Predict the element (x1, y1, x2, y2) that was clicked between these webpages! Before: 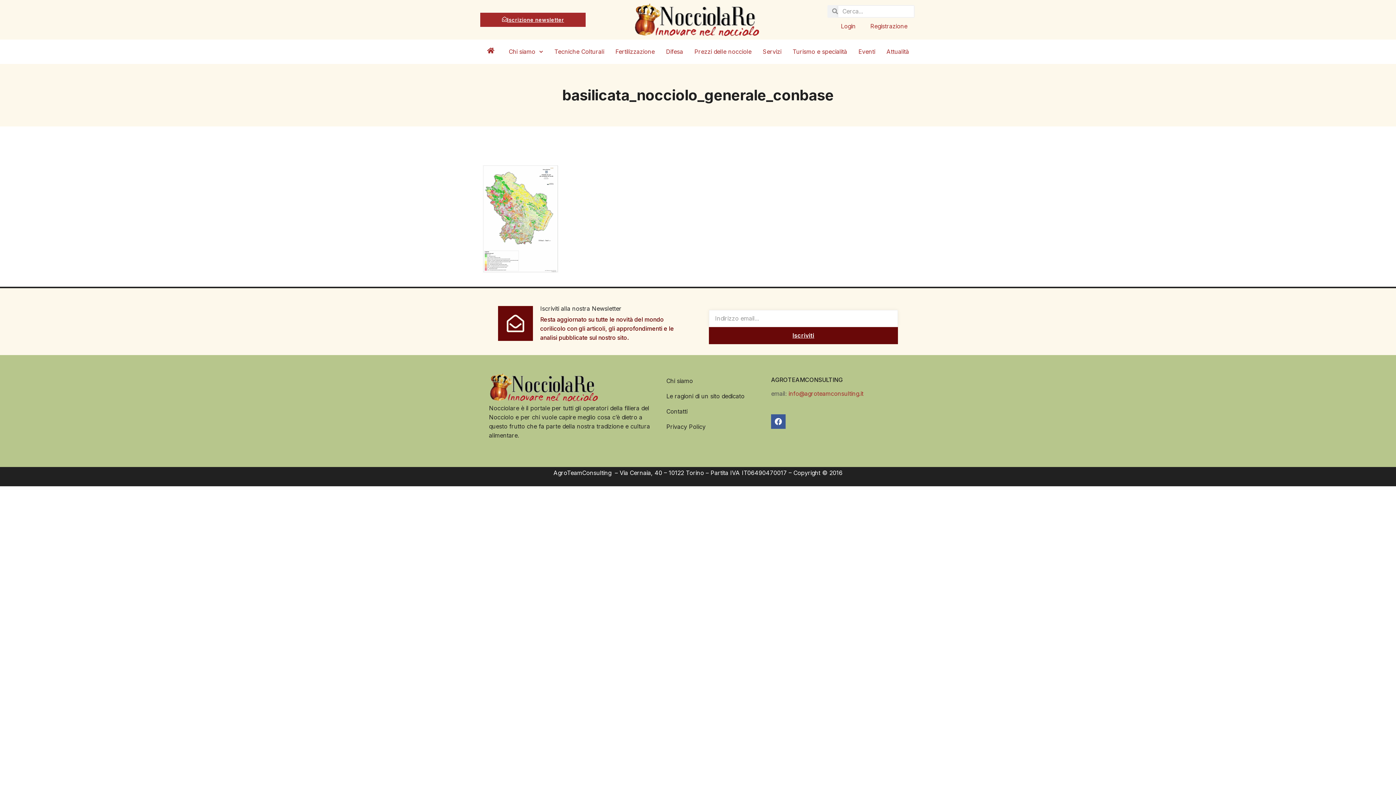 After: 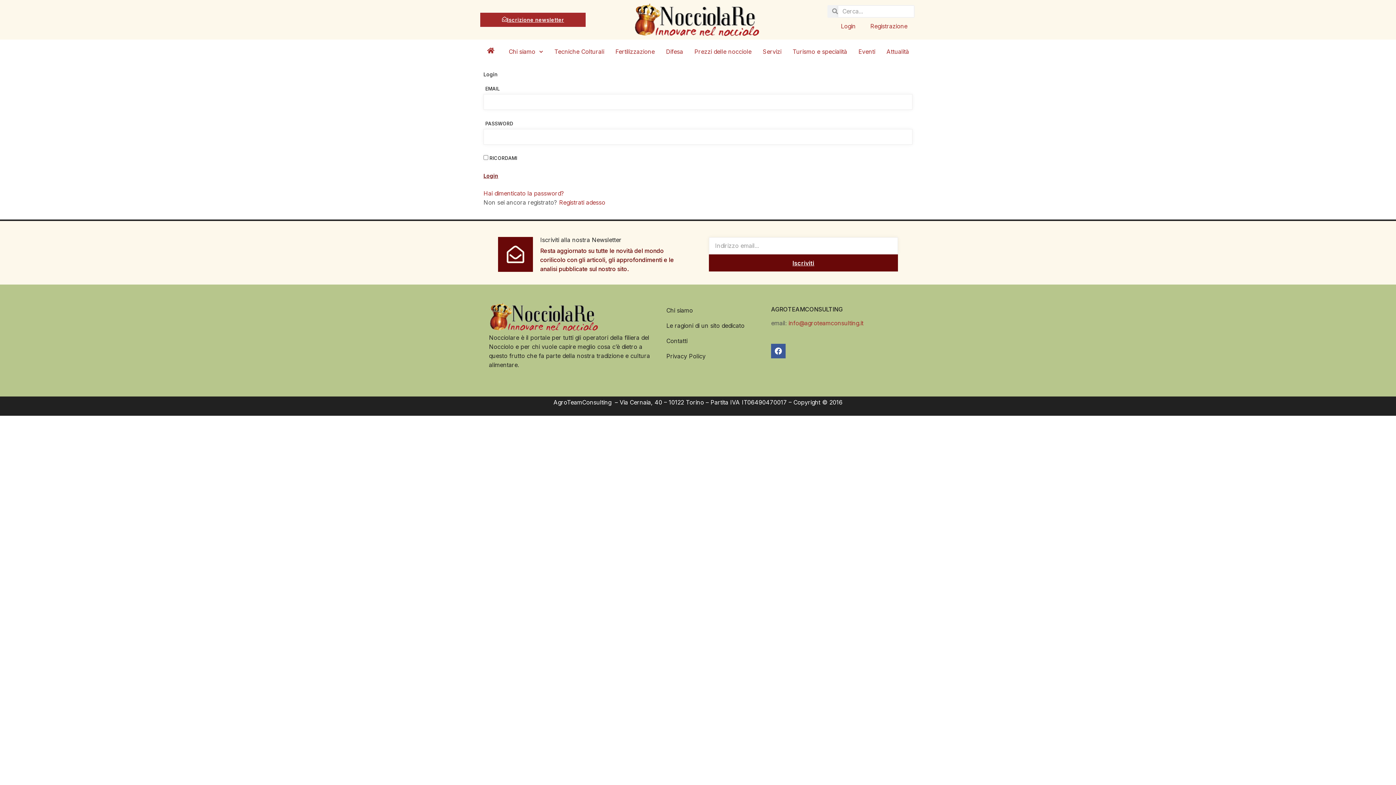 Action: label: Login bbox: (833, 17, 863, 34)